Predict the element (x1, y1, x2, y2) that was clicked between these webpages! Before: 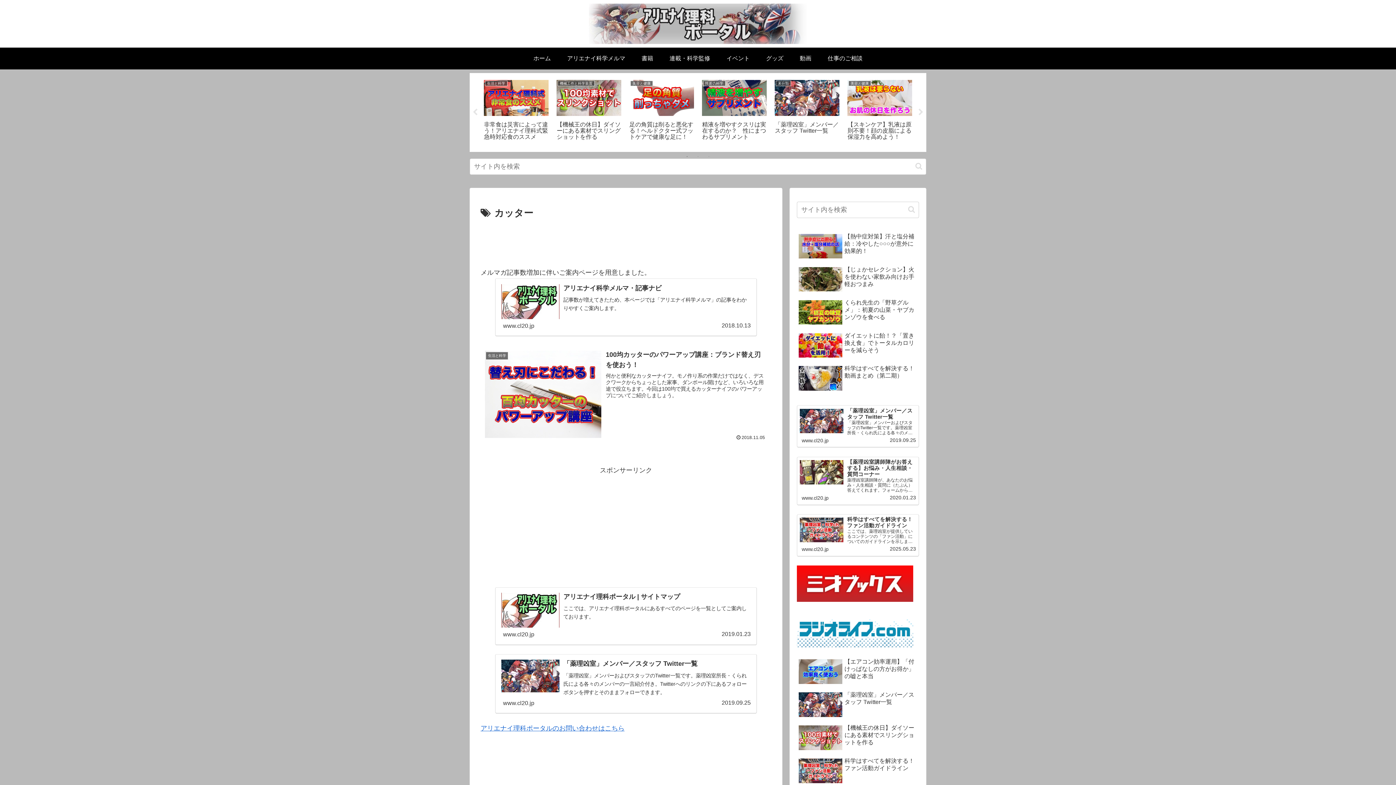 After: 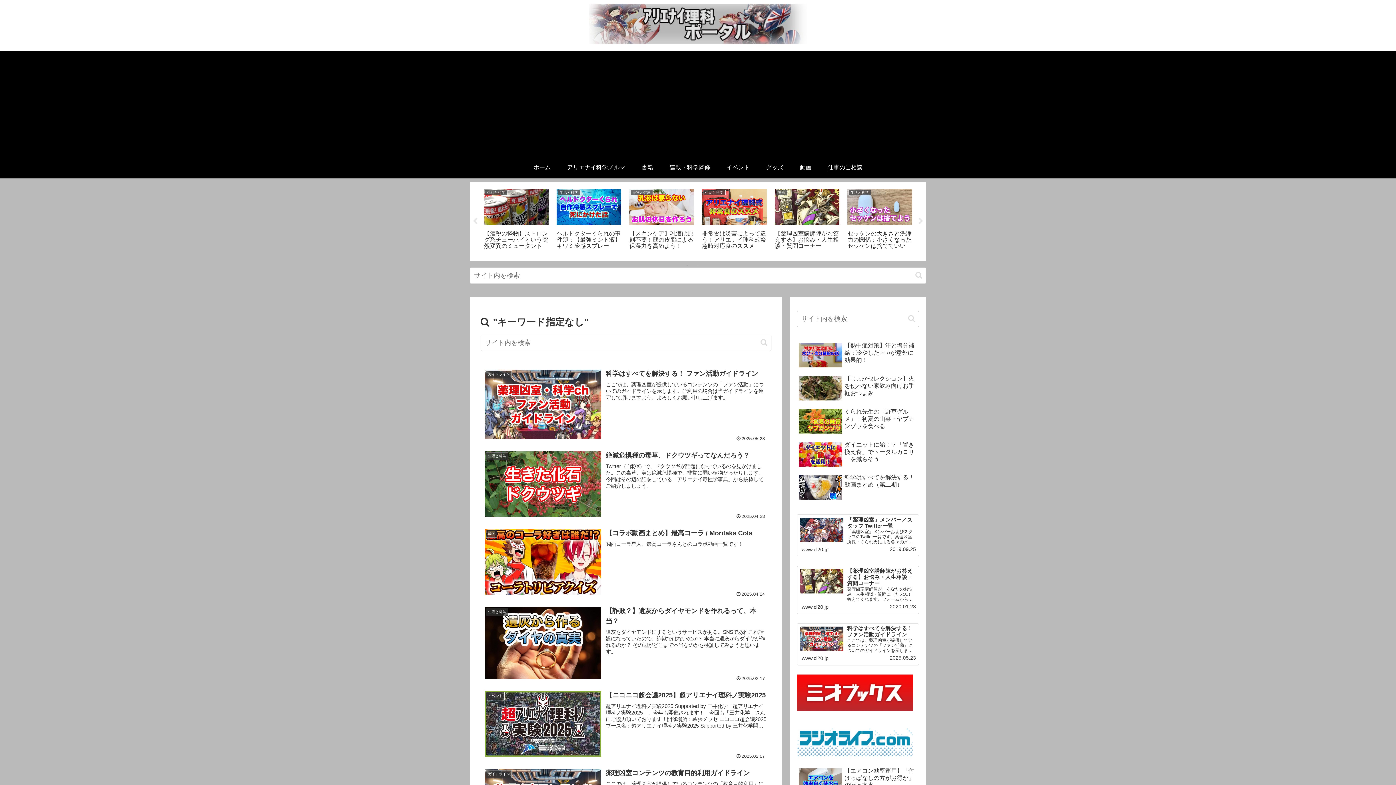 Action: label: button bbox: (912, 162, 925, 170)